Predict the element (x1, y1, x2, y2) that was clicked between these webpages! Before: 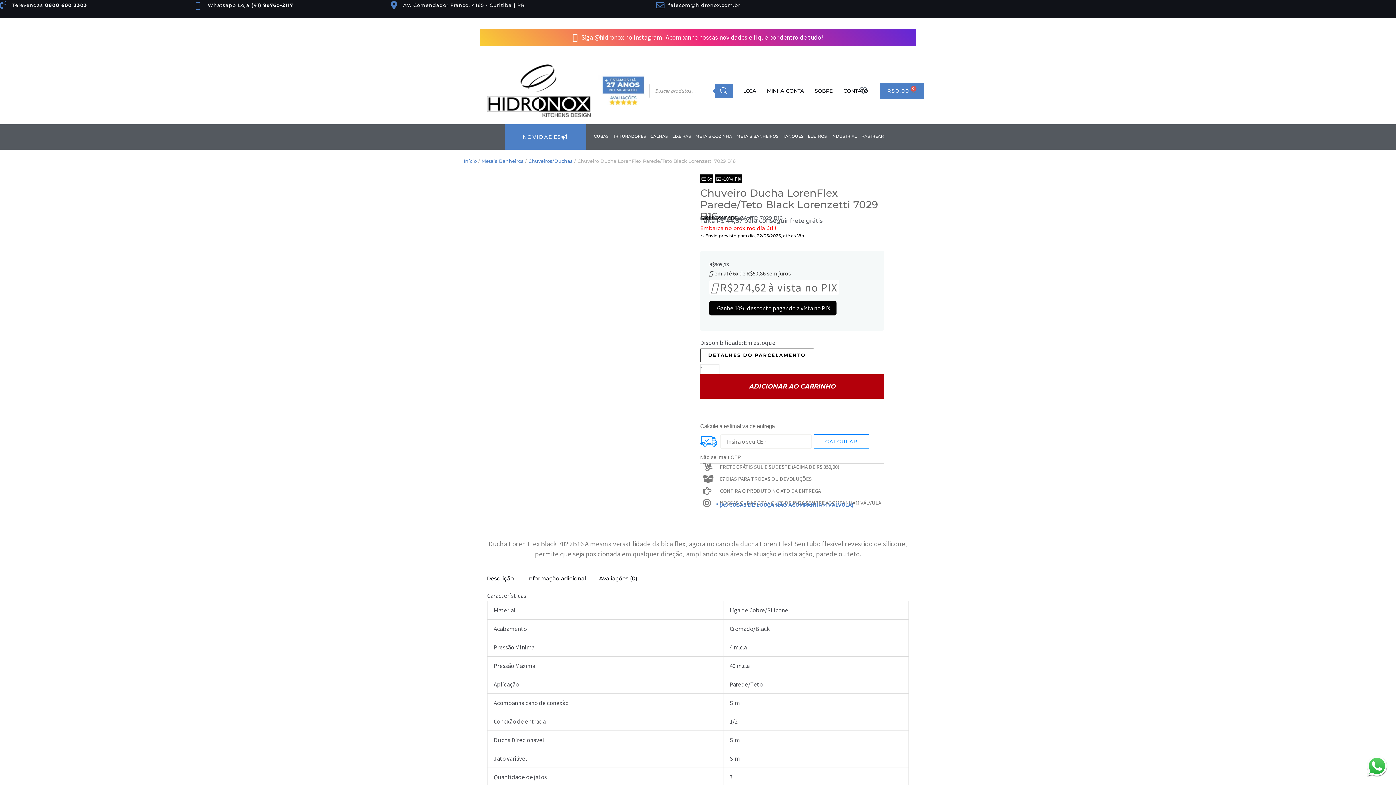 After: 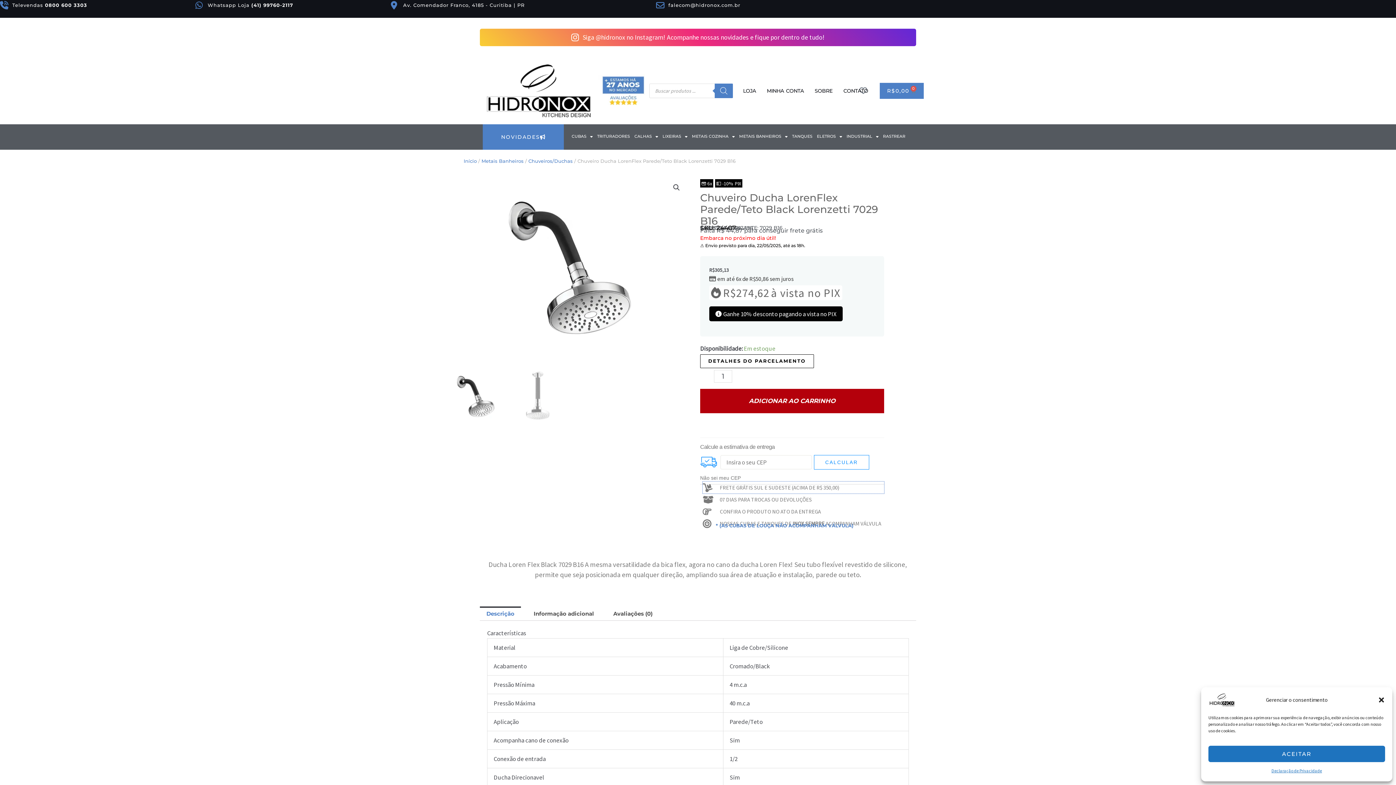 Action: label: FRETE GRÁTIS SUL E SUDESTE (ACIMA DE R$ 350,00) bbox: (702, 461, 884, 473)